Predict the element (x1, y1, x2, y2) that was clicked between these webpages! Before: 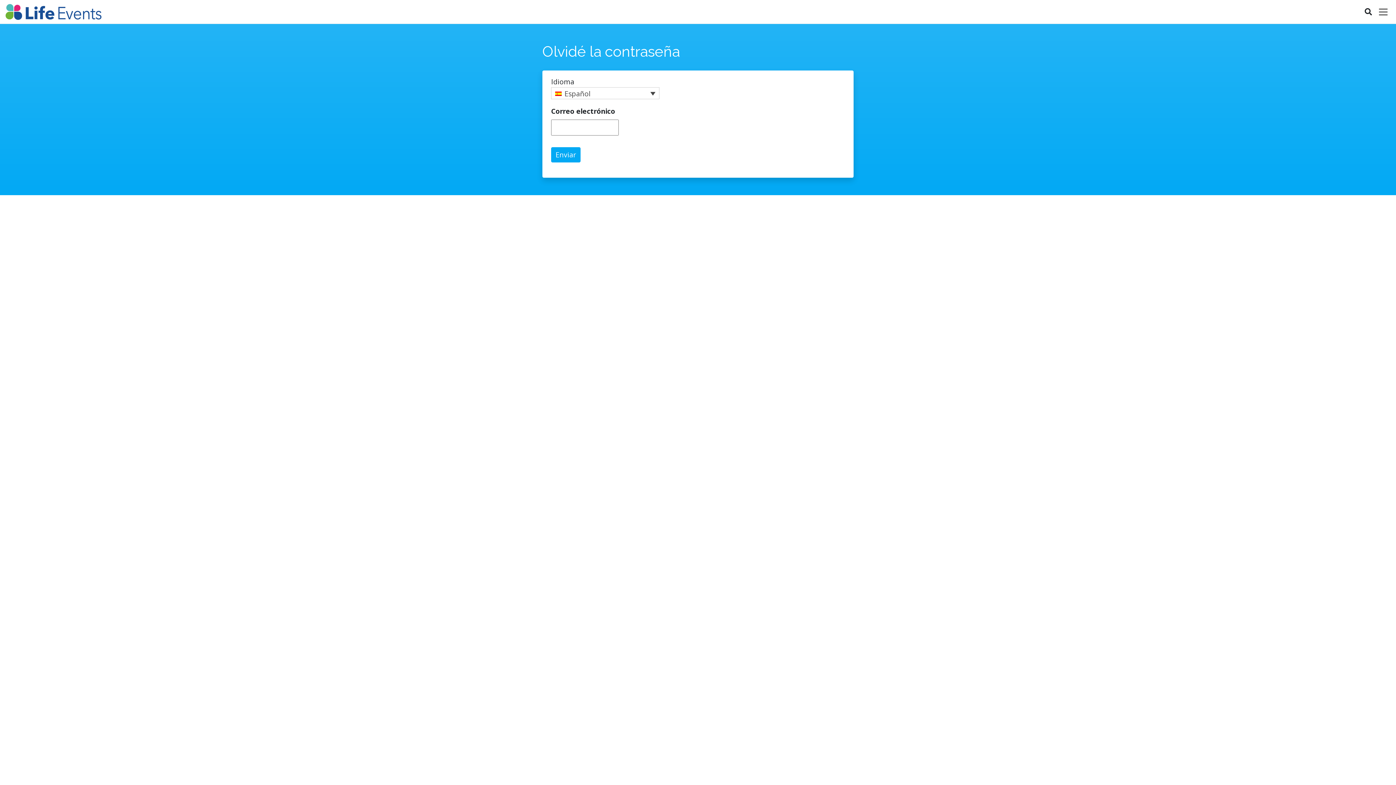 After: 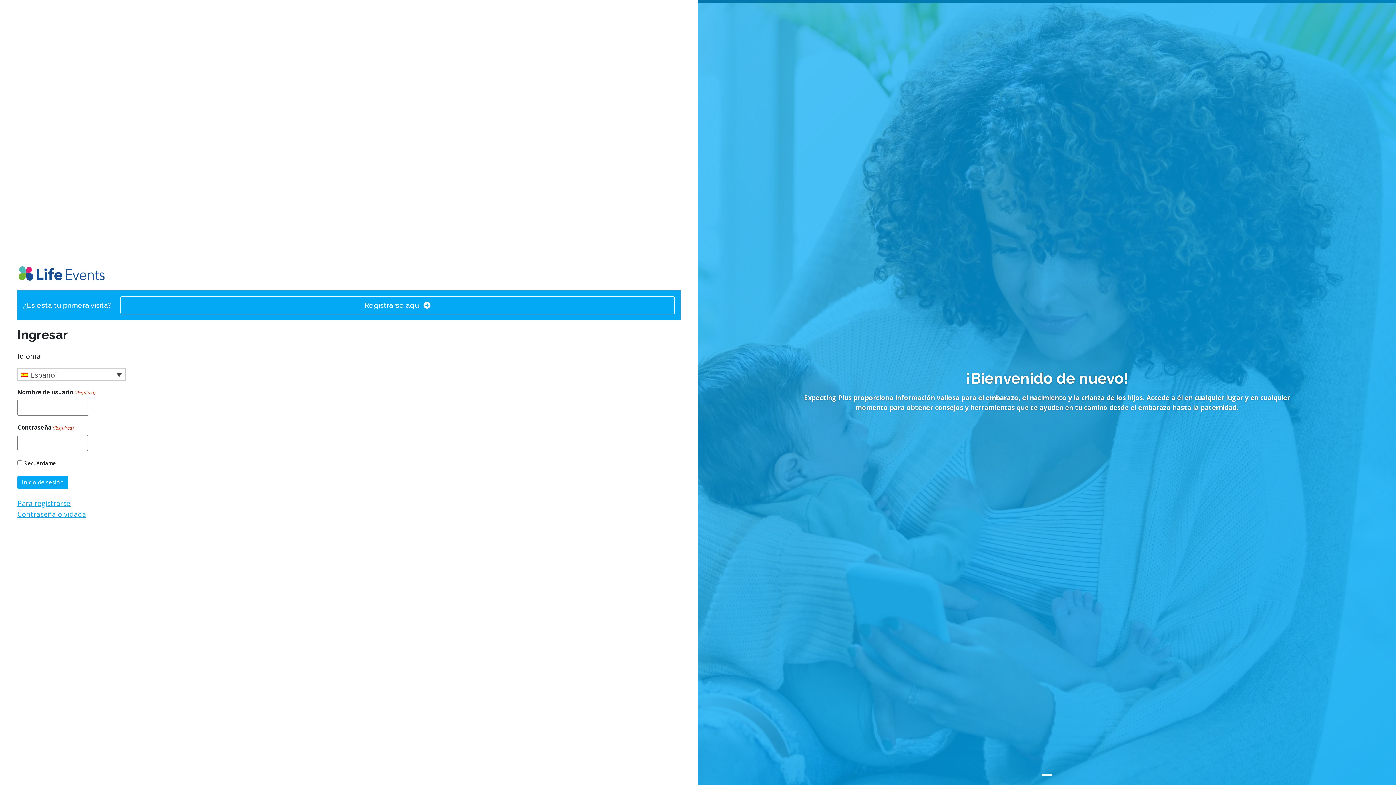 Action: bbox: (4, 2, 102, 21)